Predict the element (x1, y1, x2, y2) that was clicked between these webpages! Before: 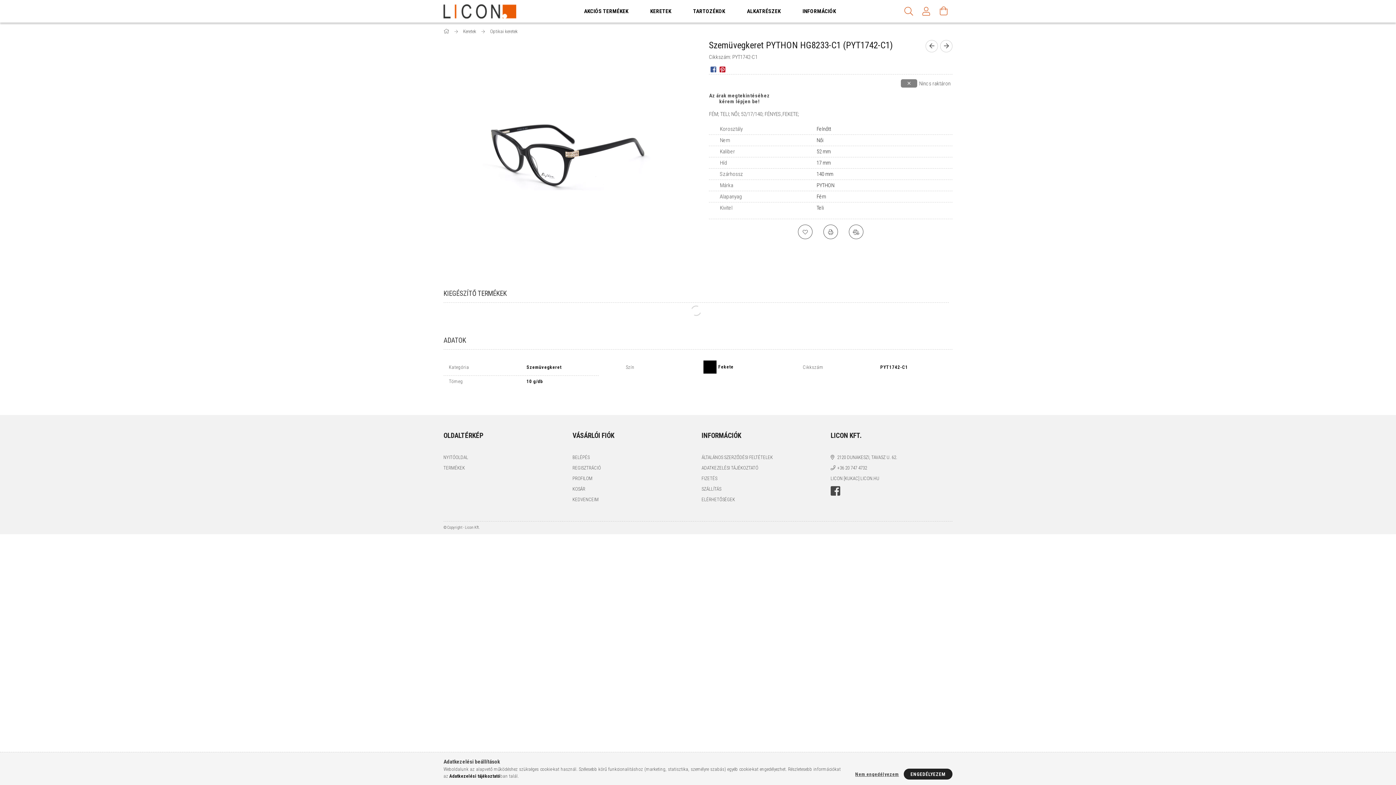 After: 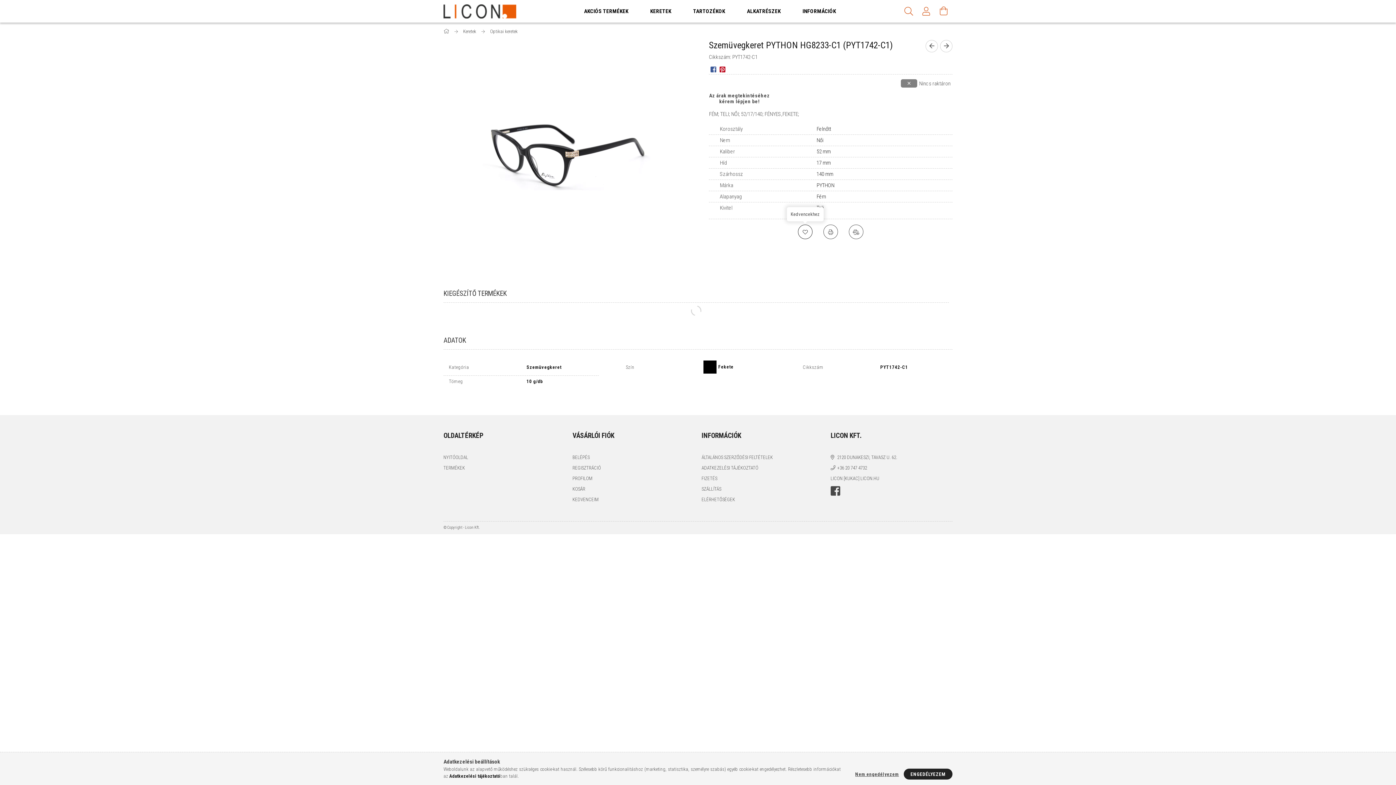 Action: bbox: (798, 224, 812, 239)